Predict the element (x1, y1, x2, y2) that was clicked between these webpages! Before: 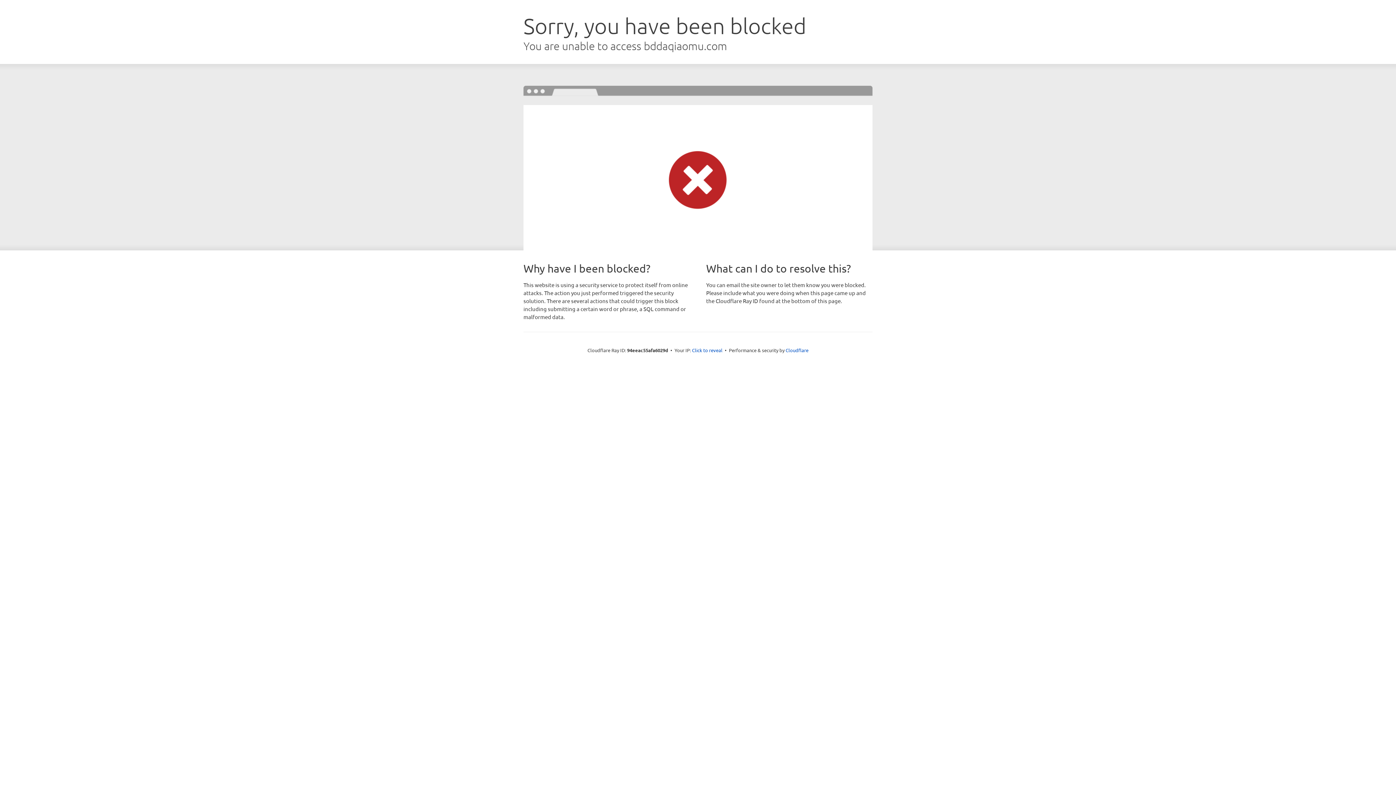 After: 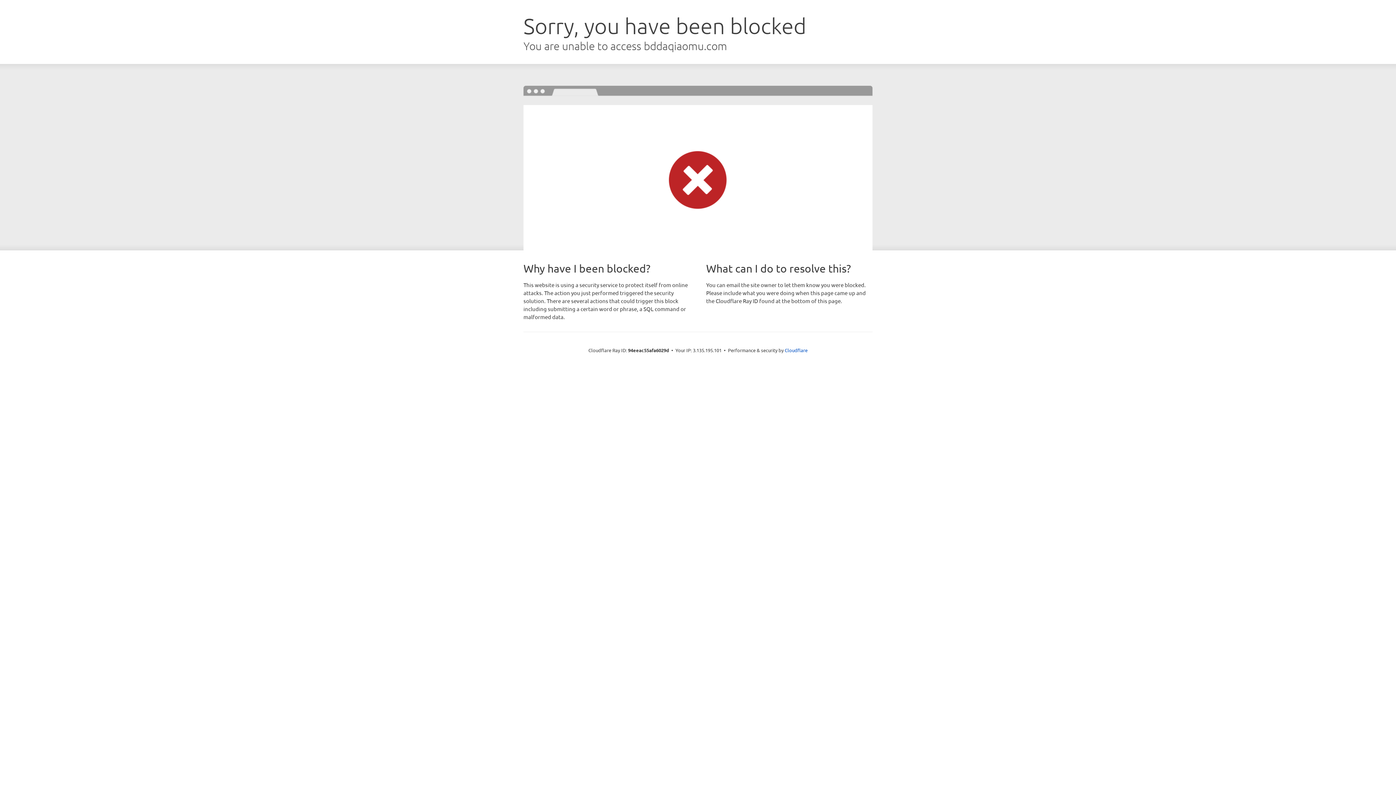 Action: label: Click to reveal bbox: (692, 346, 722, 353)